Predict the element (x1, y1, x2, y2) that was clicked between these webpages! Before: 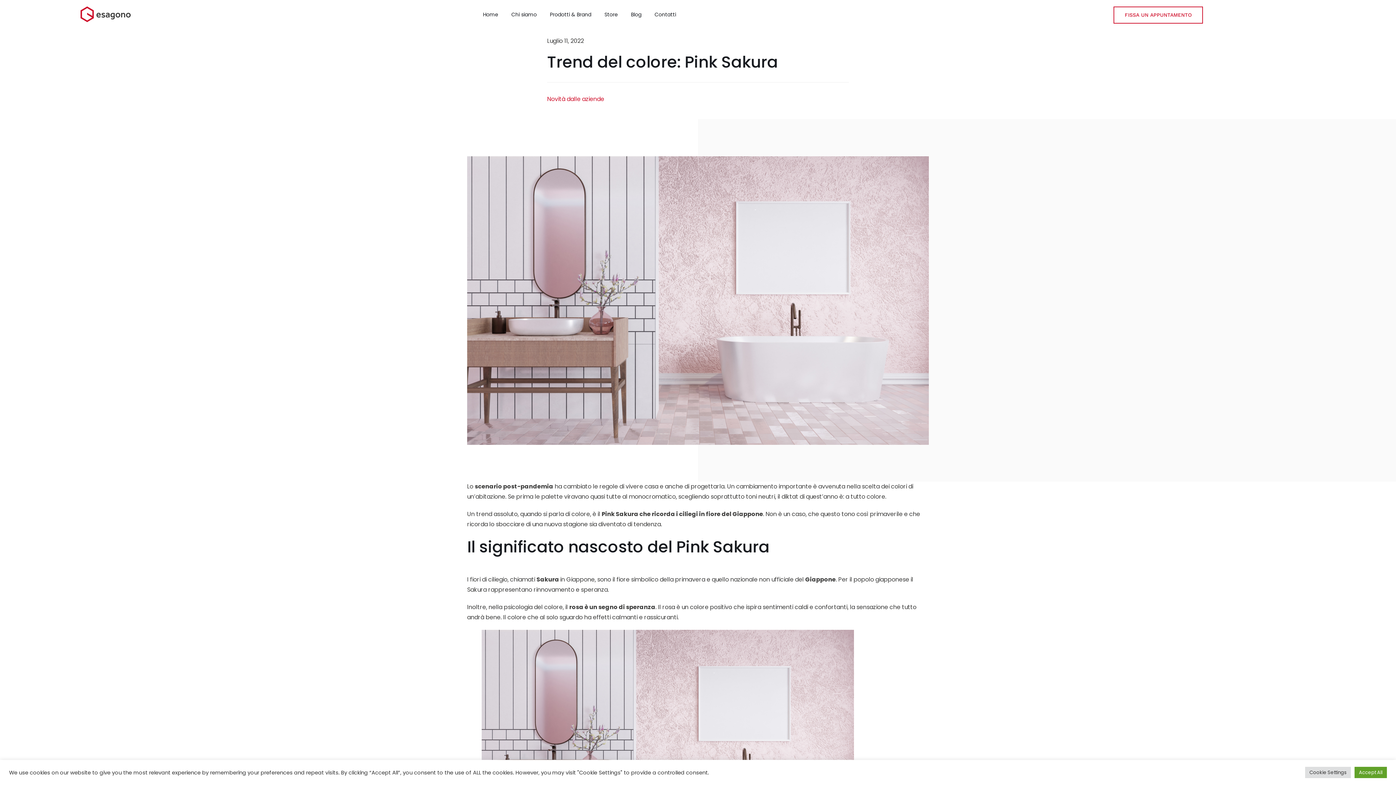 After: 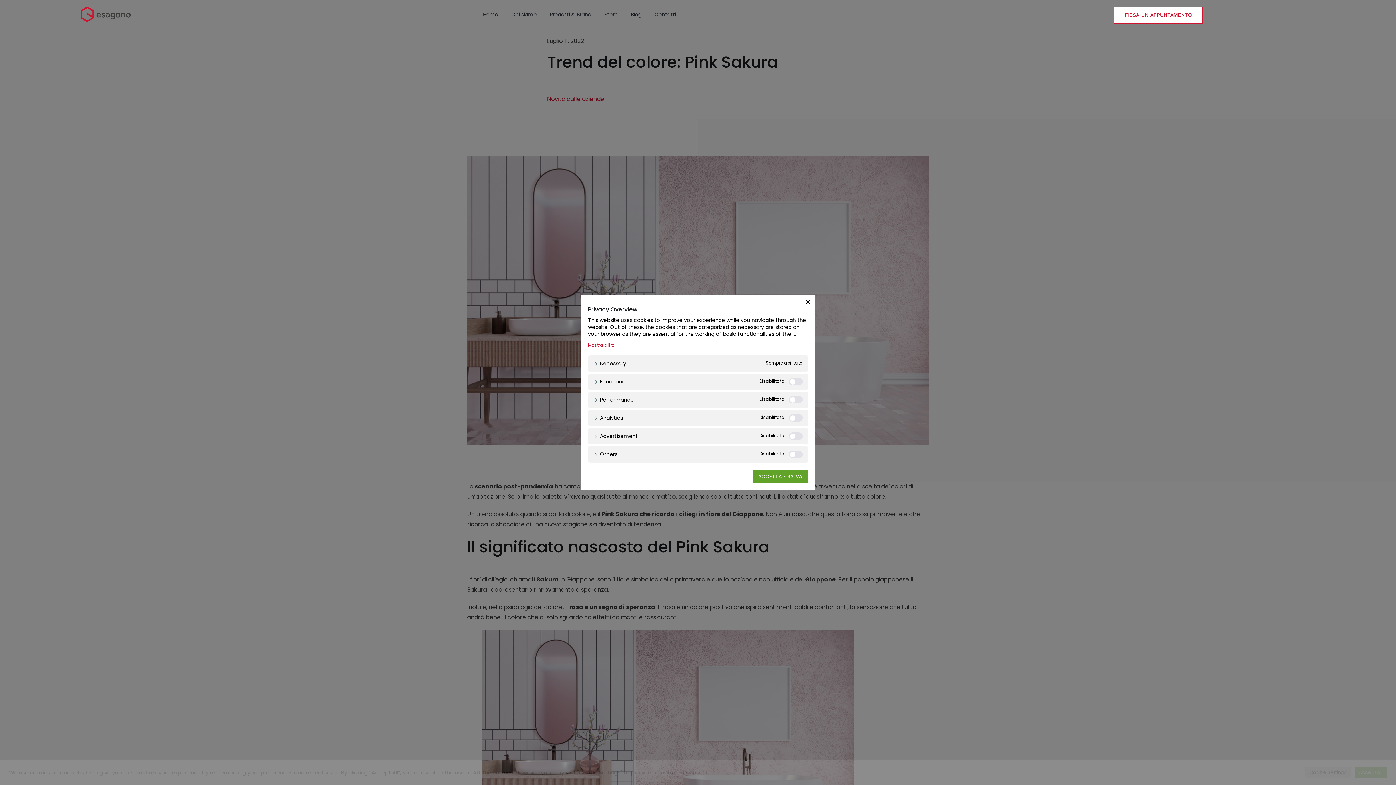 Action: label: Cookie Settings bbox: (1305, 767, 1351, 778)